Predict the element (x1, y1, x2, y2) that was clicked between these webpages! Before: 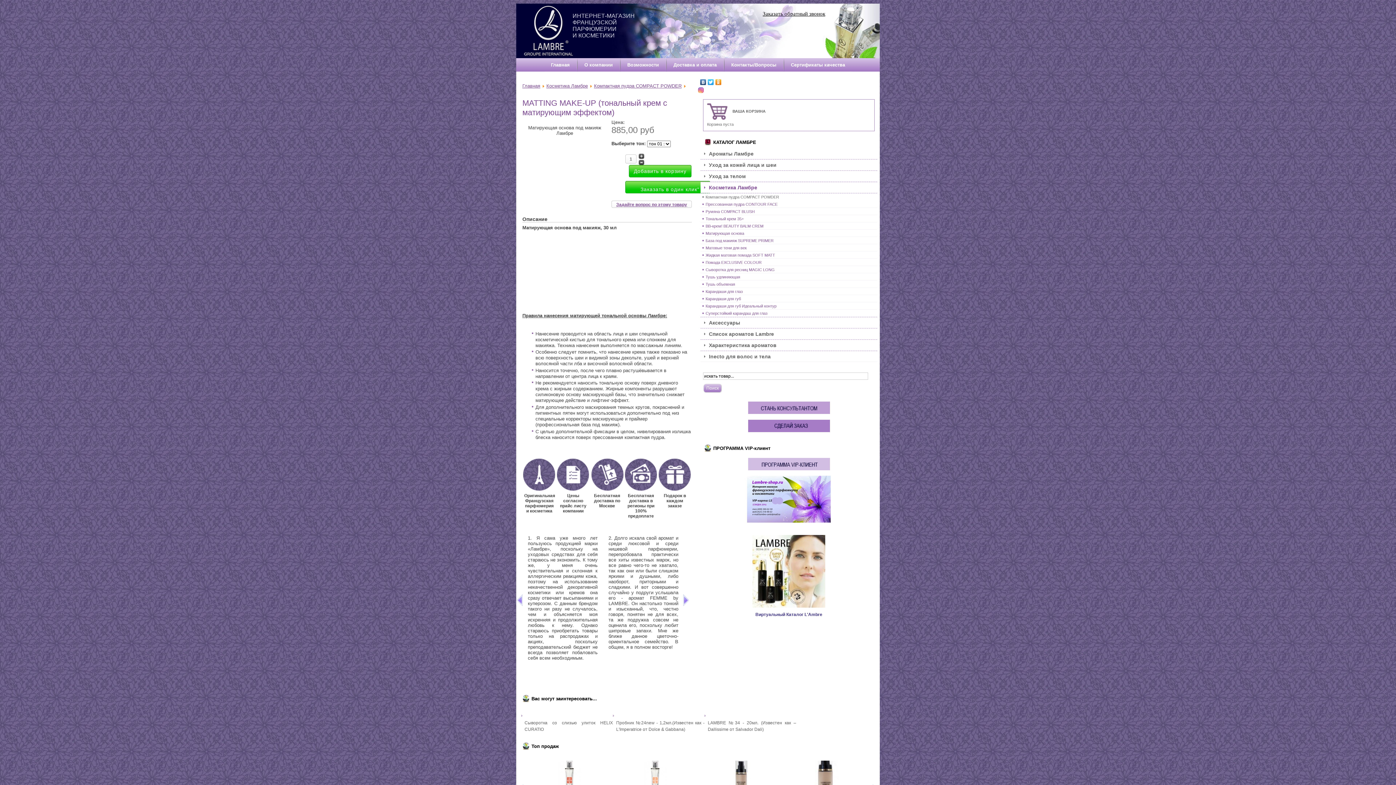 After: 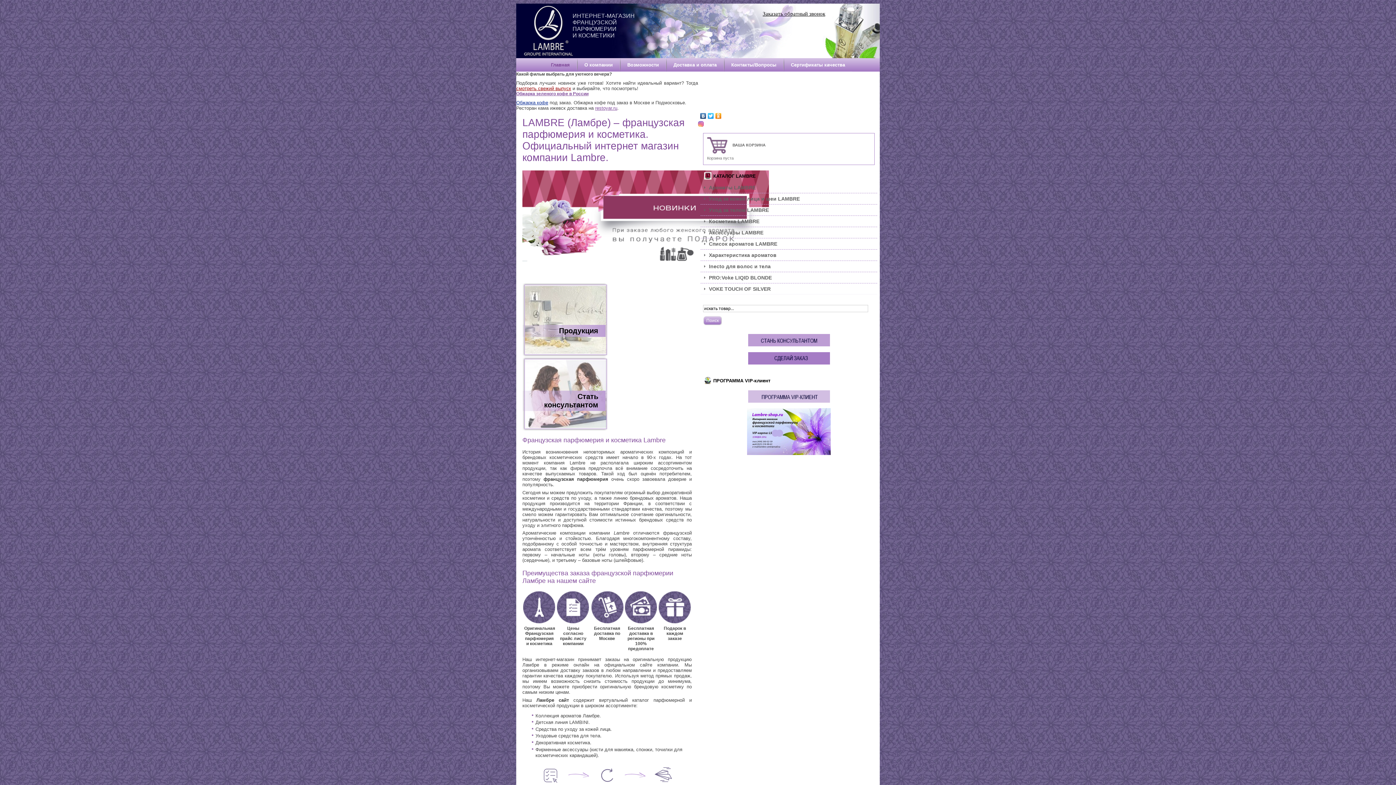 Action: bbox: (784, 761, 870, 797)